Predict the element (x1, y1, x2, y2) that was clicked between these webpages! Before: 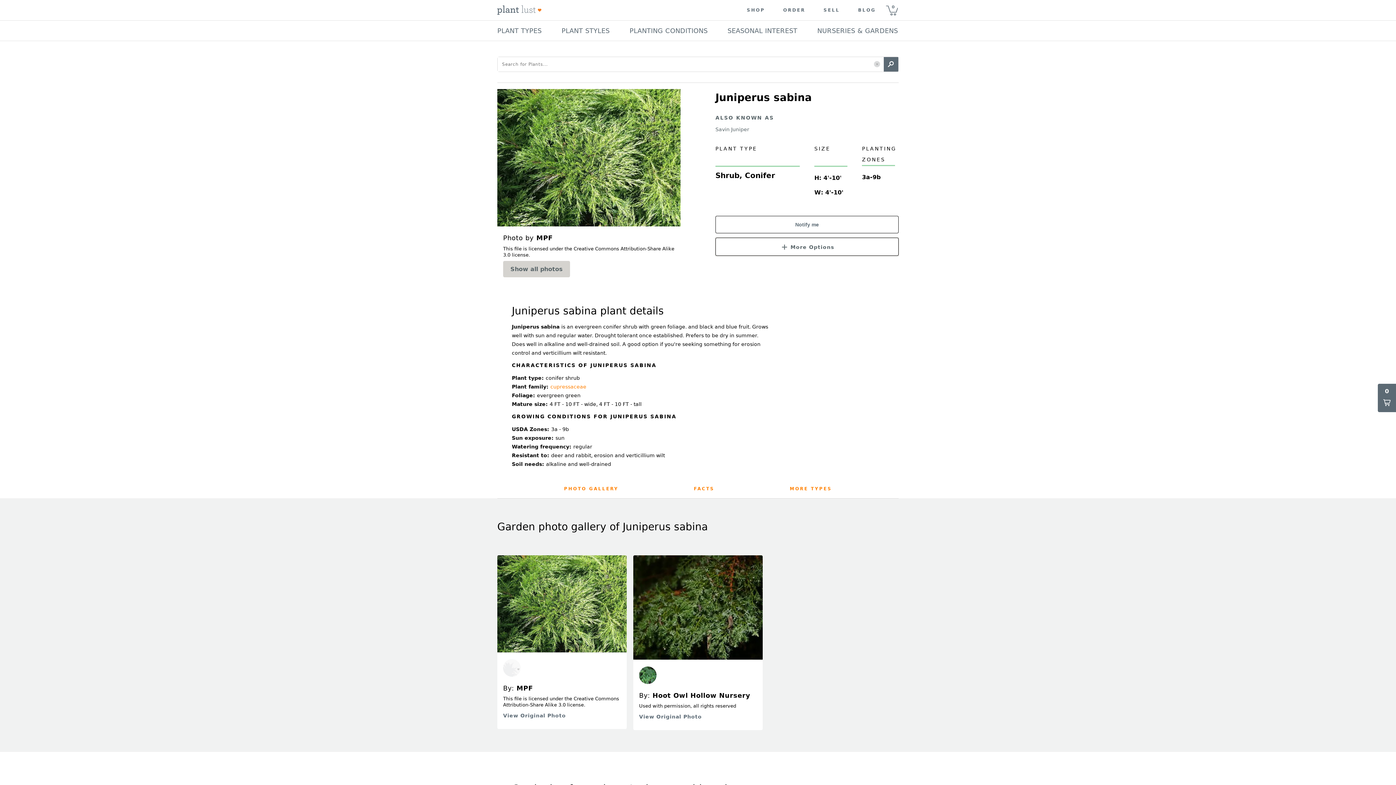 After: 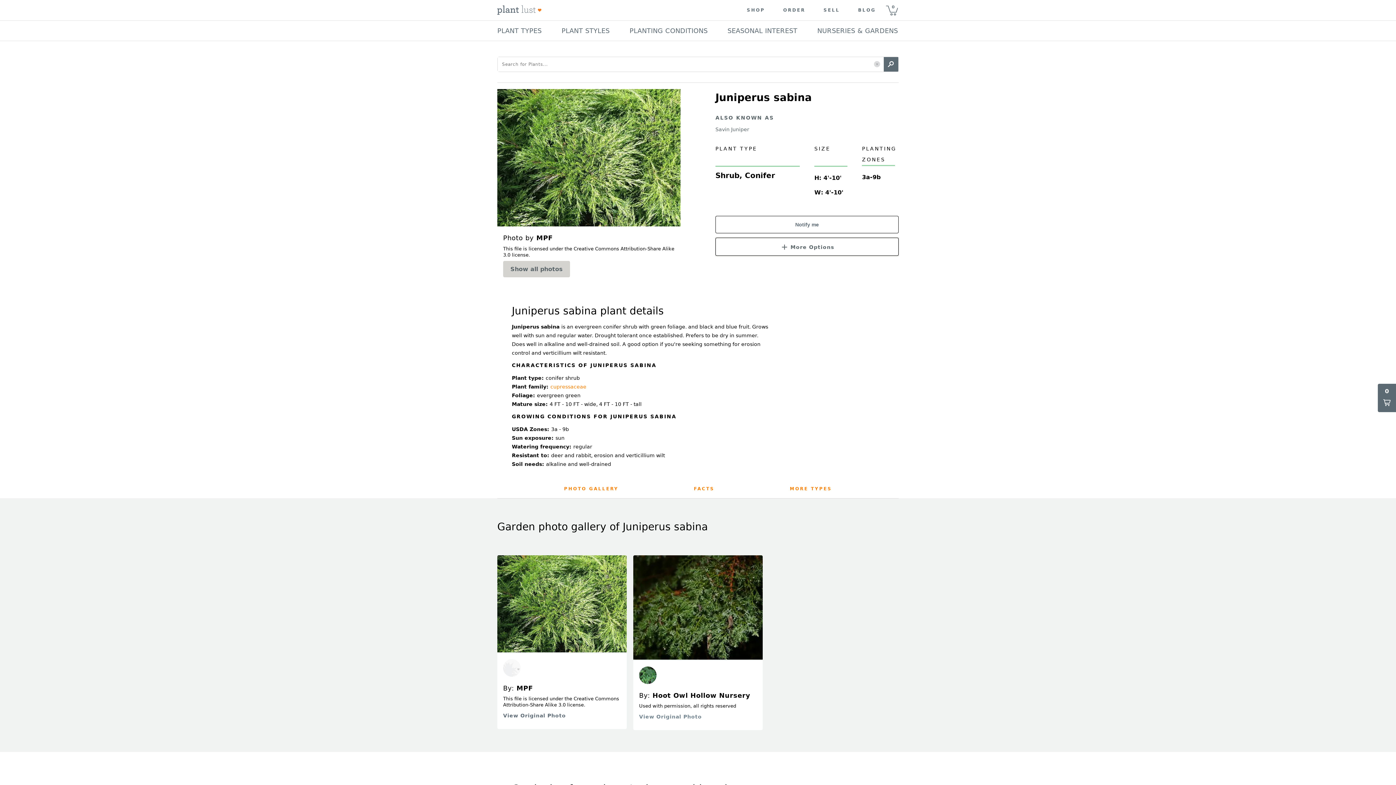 Action: bbox: (639, 714, 701, 720) label: View Original Photo